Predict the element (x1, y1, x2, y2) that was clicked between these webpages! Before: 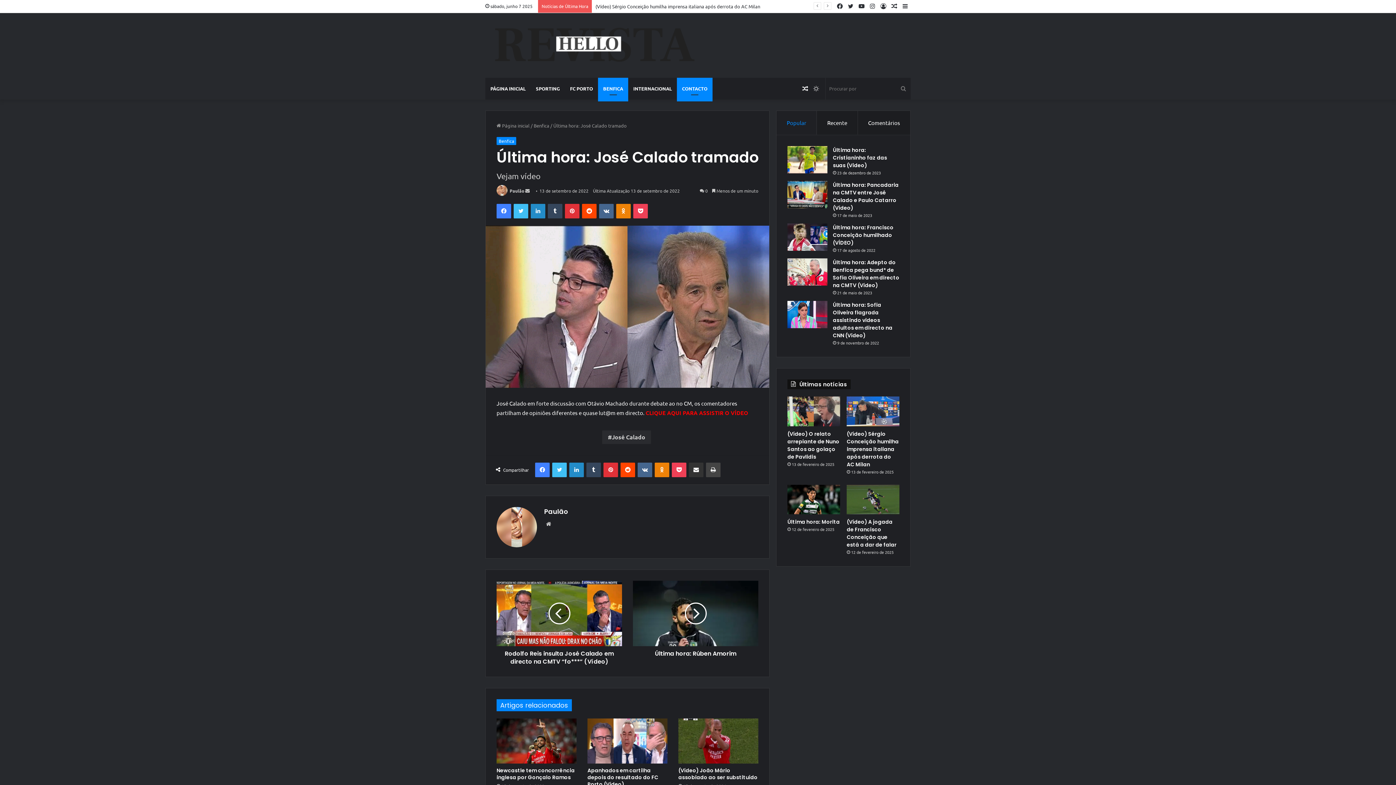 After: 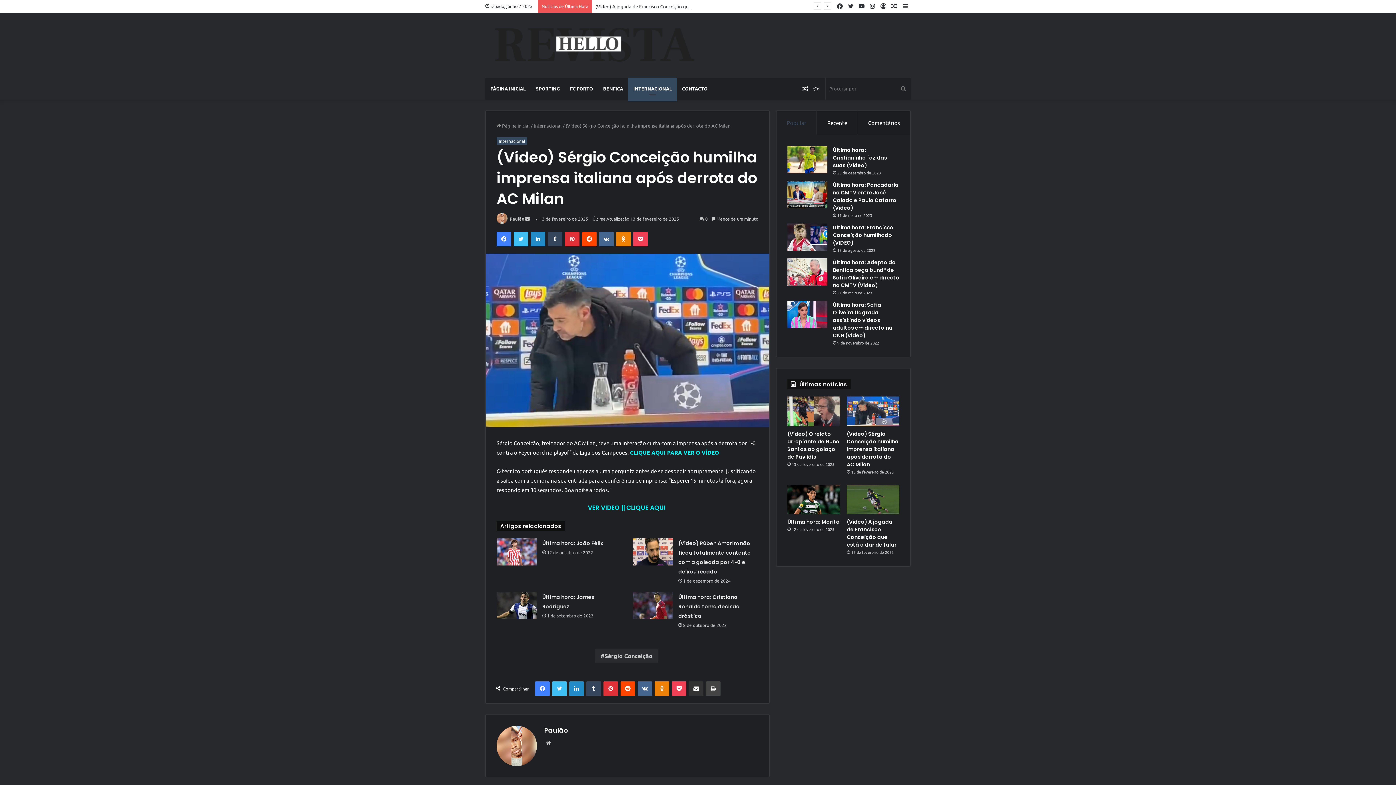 Action: bbox: (847, 430, 899, 468) label: (Vídeo) Sérgio Conceição humilha imprensa italiana após derrota do AC Milan